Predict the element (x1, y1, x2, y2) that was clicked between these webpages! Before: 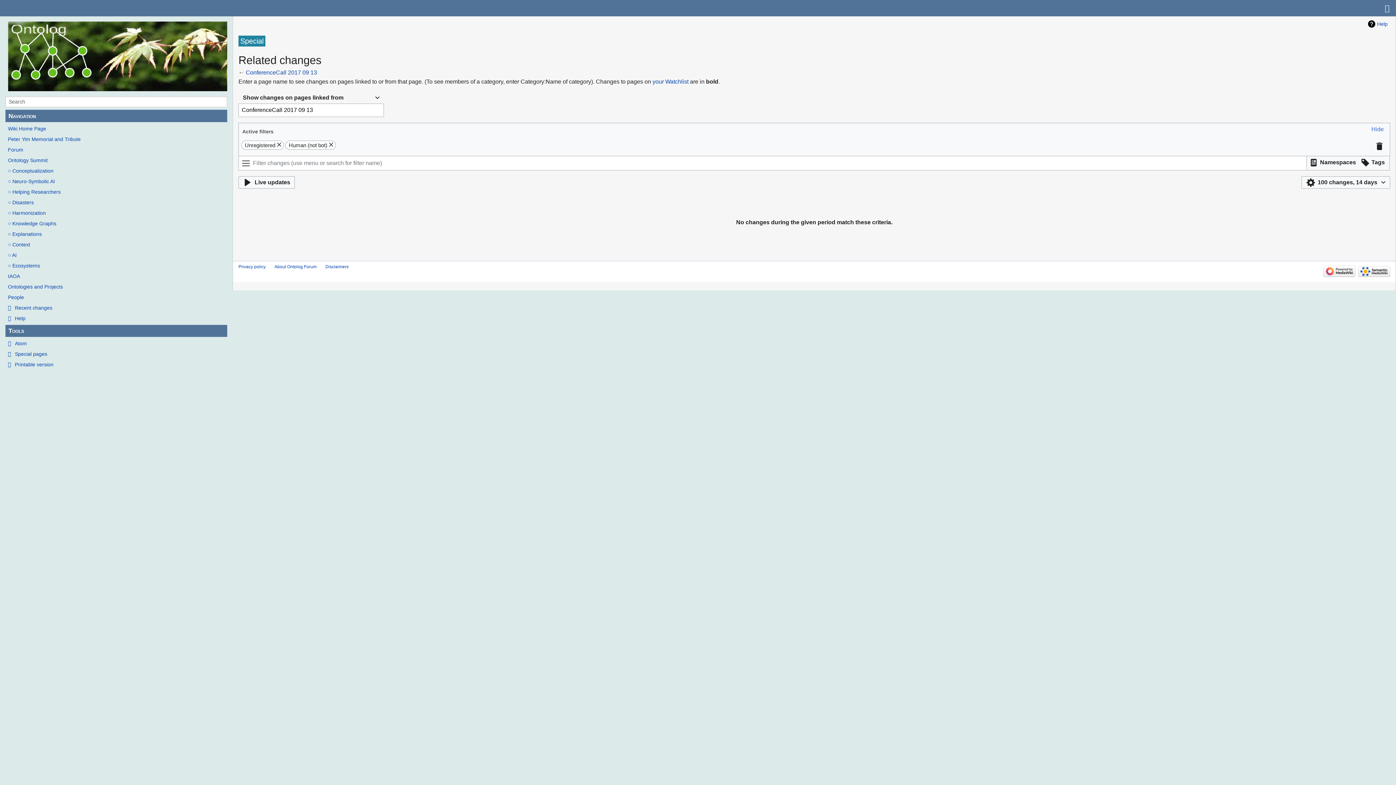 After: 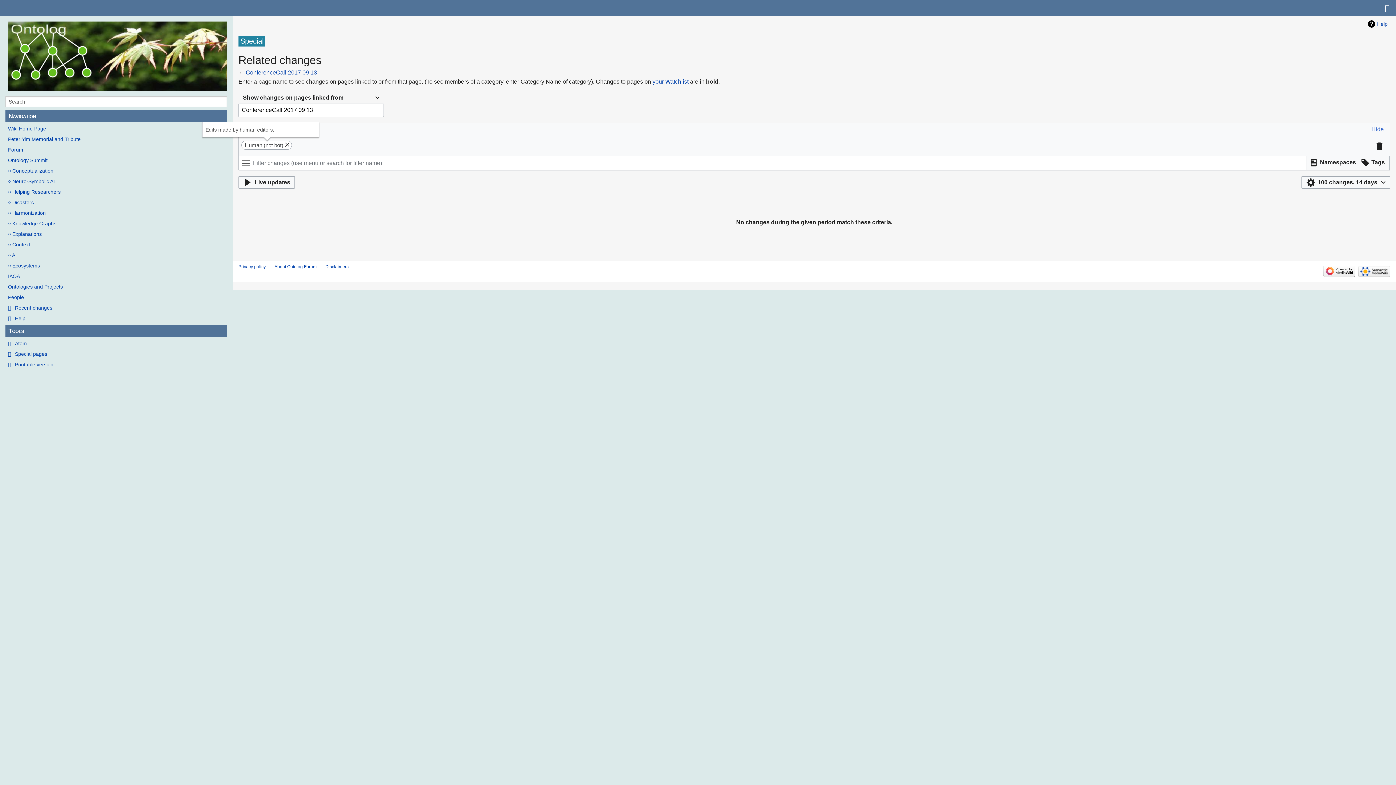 Action: bbox: (275, 140, 283, 149)